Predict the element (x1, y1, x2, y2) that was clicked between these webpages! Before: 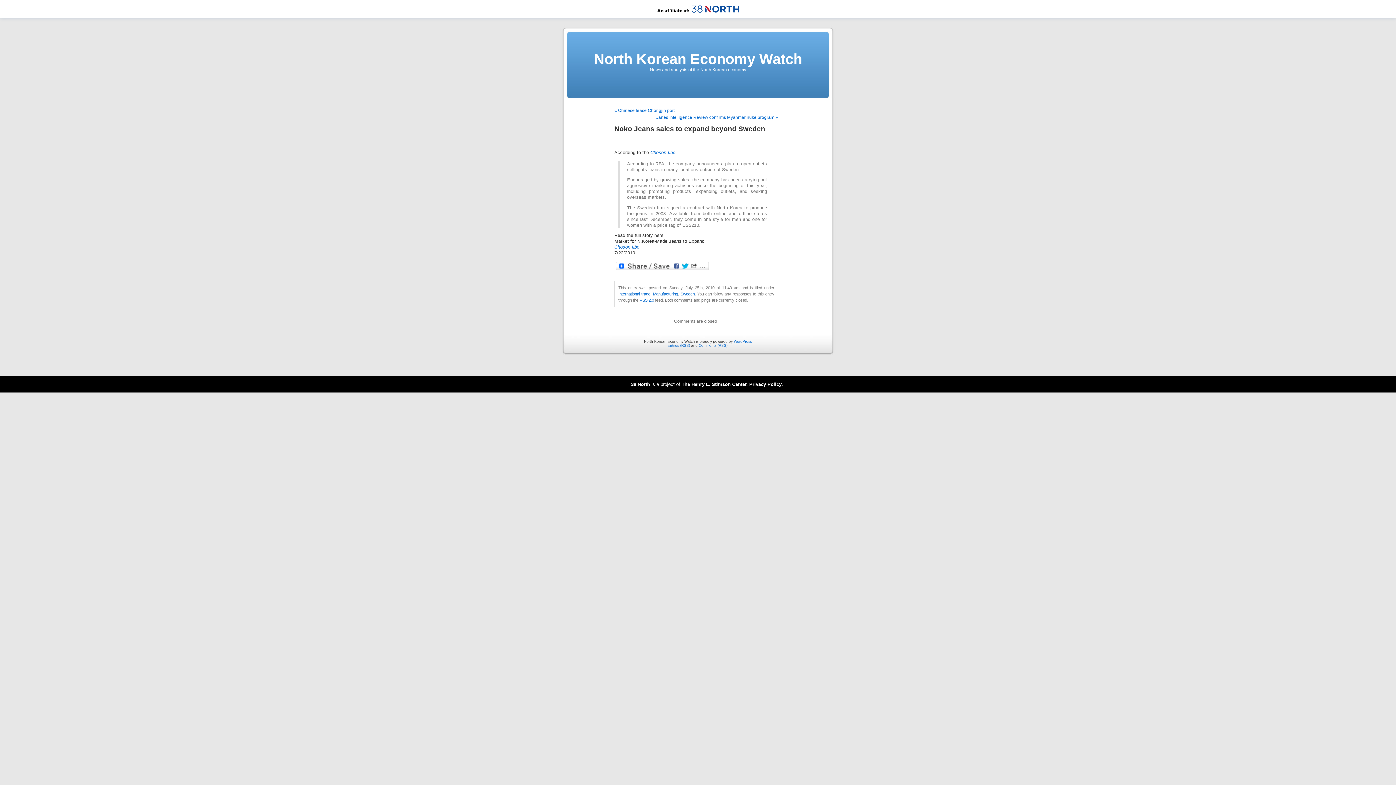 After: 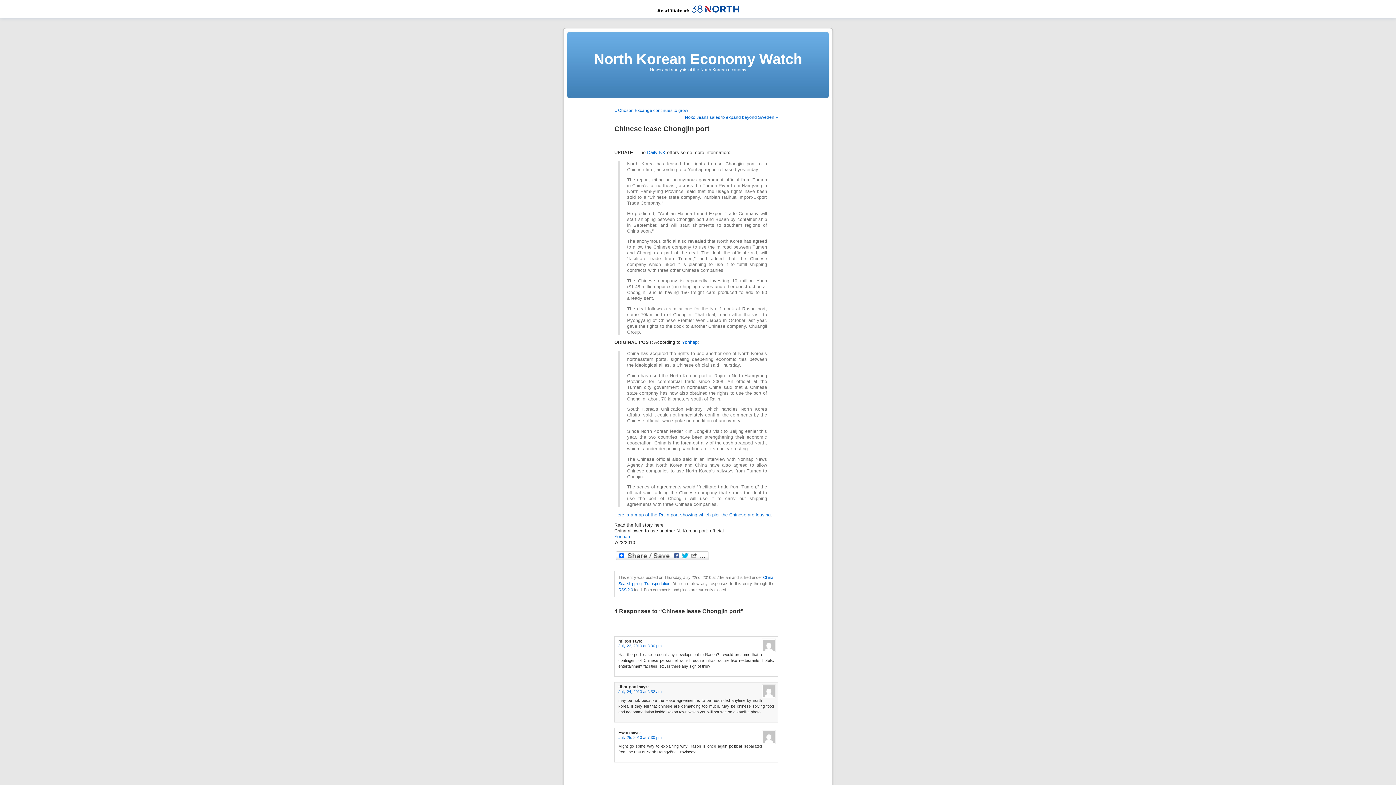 Action: bbox: (614, 108, 674, 113) label: « Chinese lease Chongjin port